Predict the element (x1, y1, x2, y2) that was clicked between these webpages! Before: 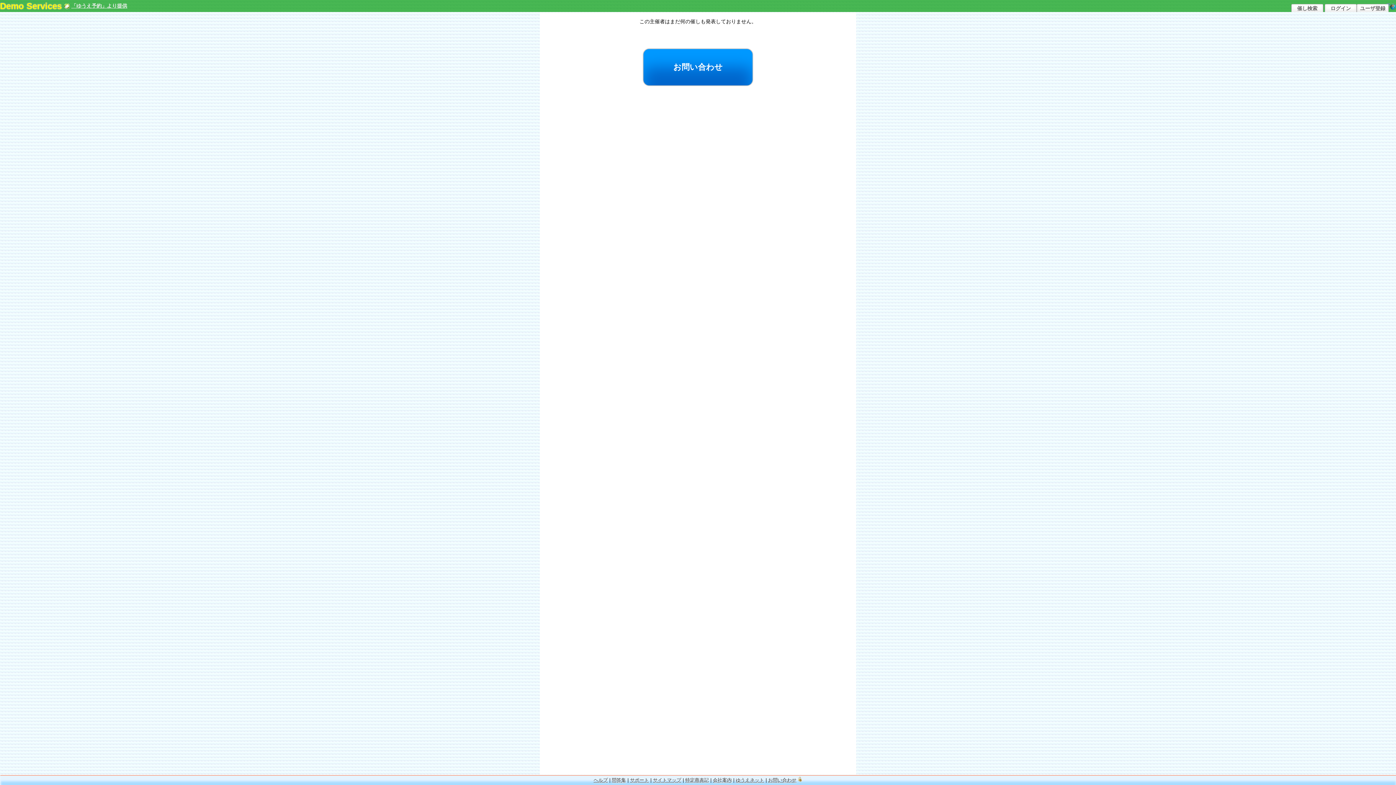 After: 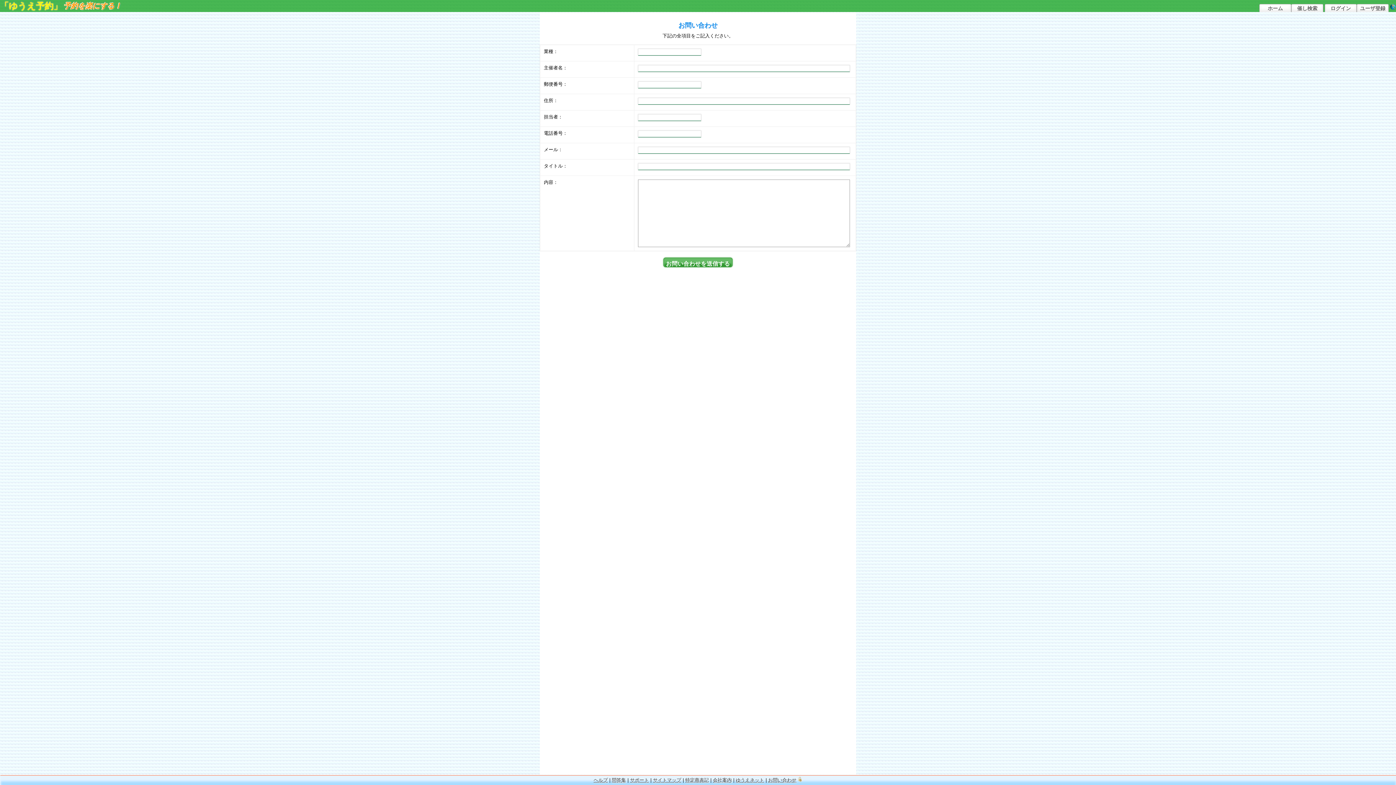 Action: label: お問い合わせ bbox: (768, 776, 796, 785)